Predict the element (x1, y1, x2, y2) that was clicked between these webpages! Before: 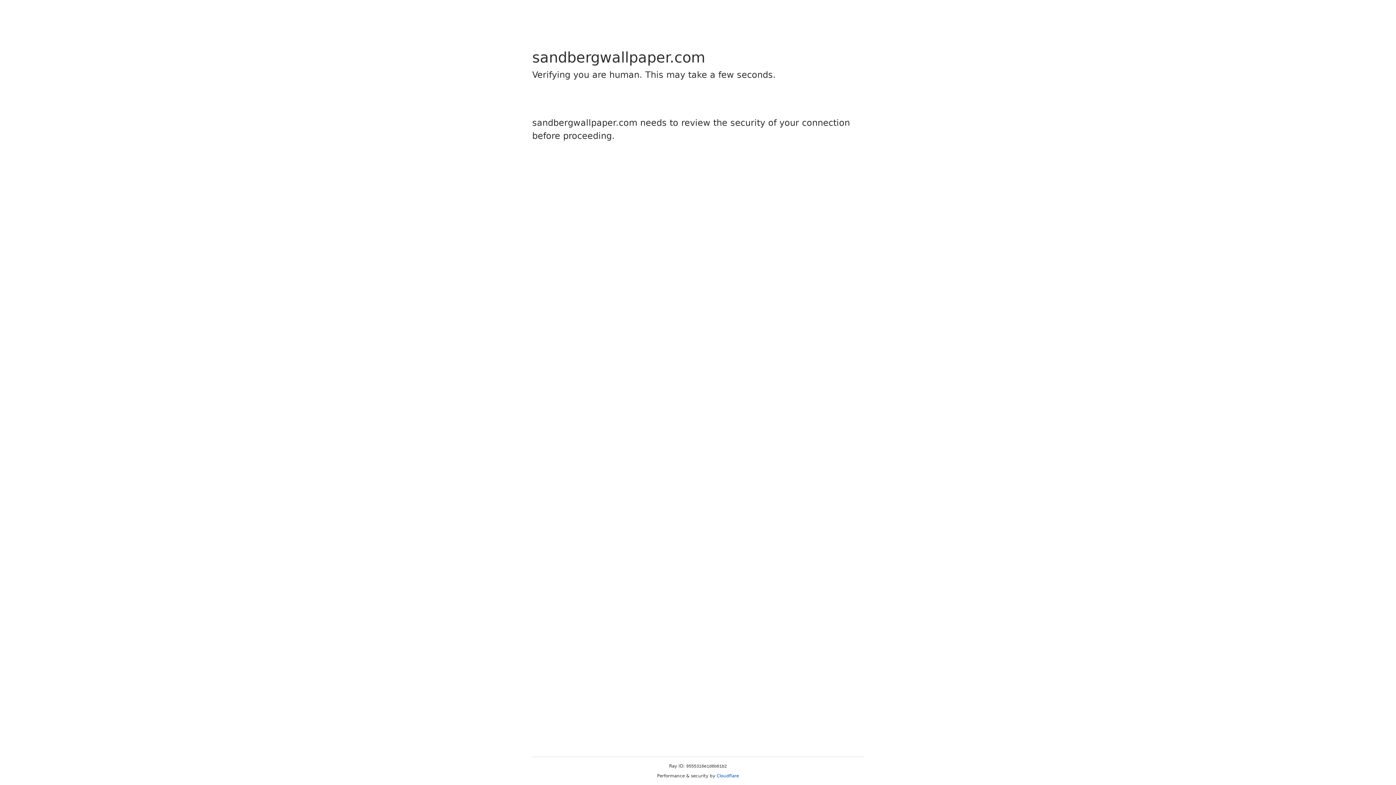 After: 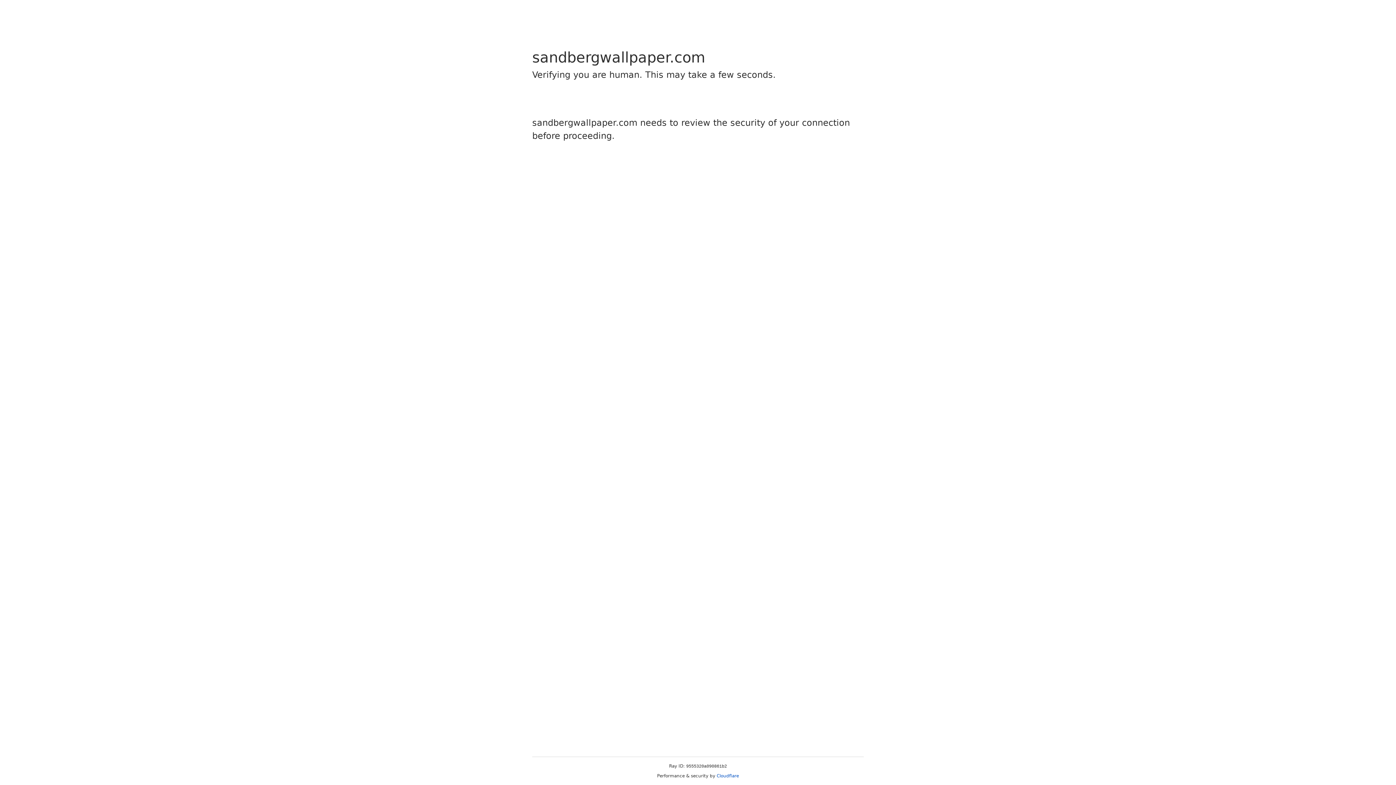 Action: label: Cloudflare bbox: (716, 773, 739, 778)